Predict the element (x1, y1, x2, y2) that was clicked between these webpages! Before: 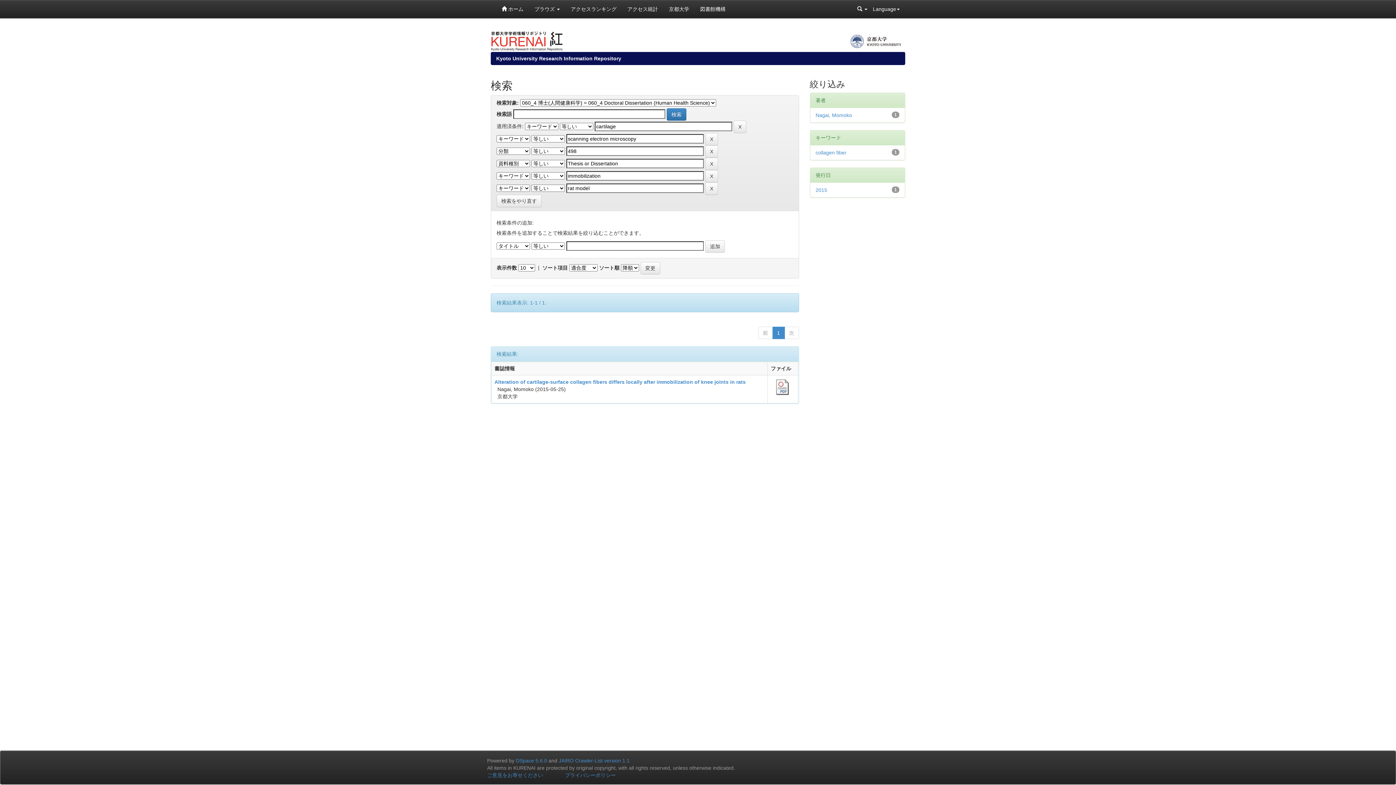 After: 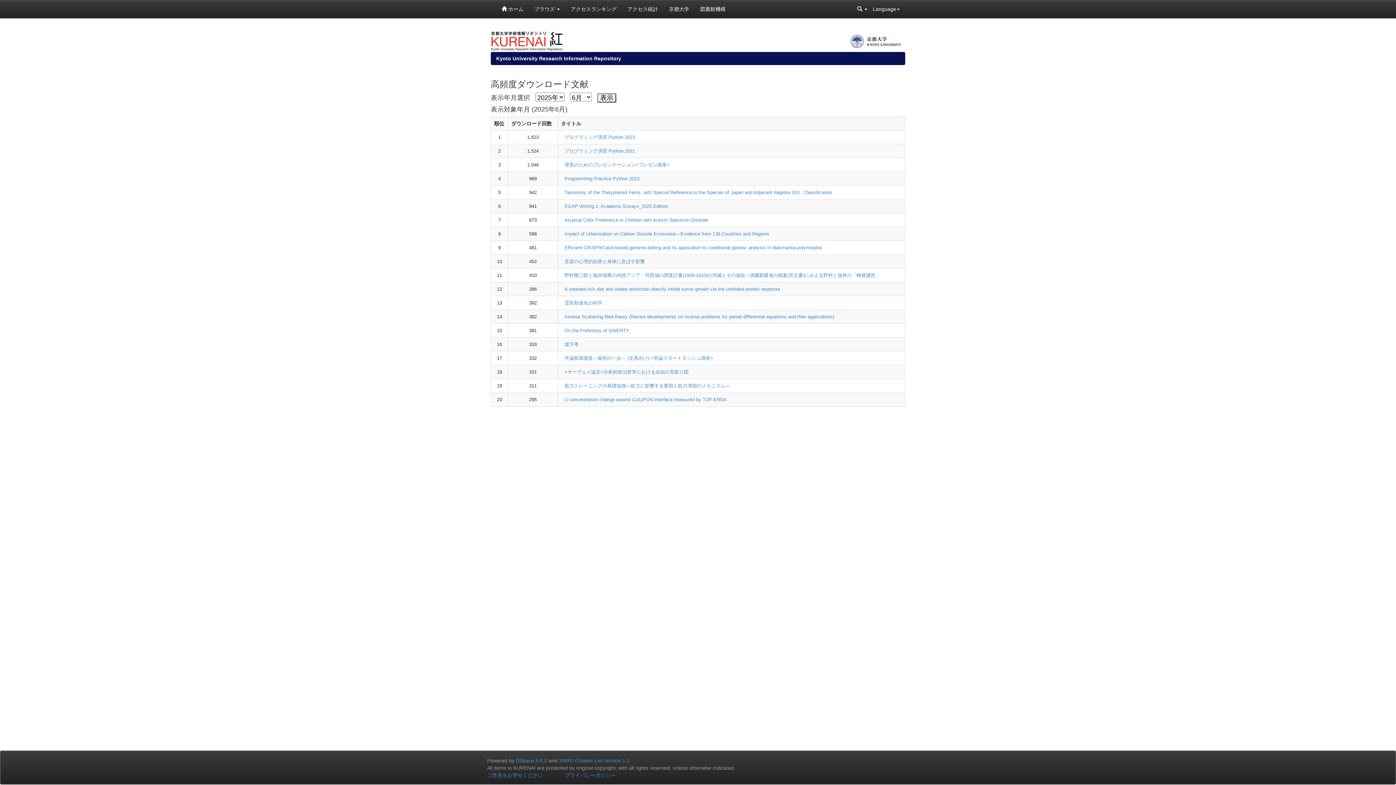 Action: bbox: (565, 0, 622, 18) label: アクセスランキング